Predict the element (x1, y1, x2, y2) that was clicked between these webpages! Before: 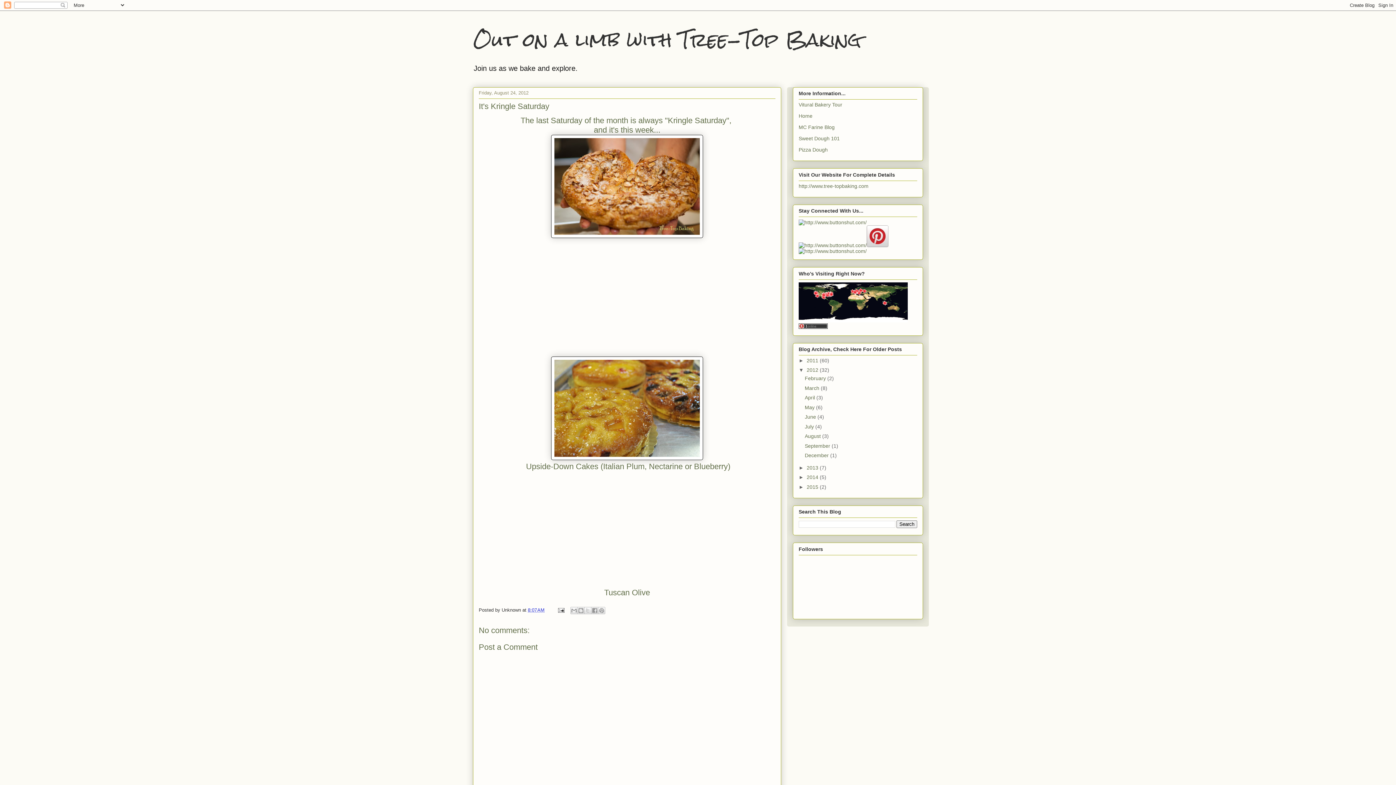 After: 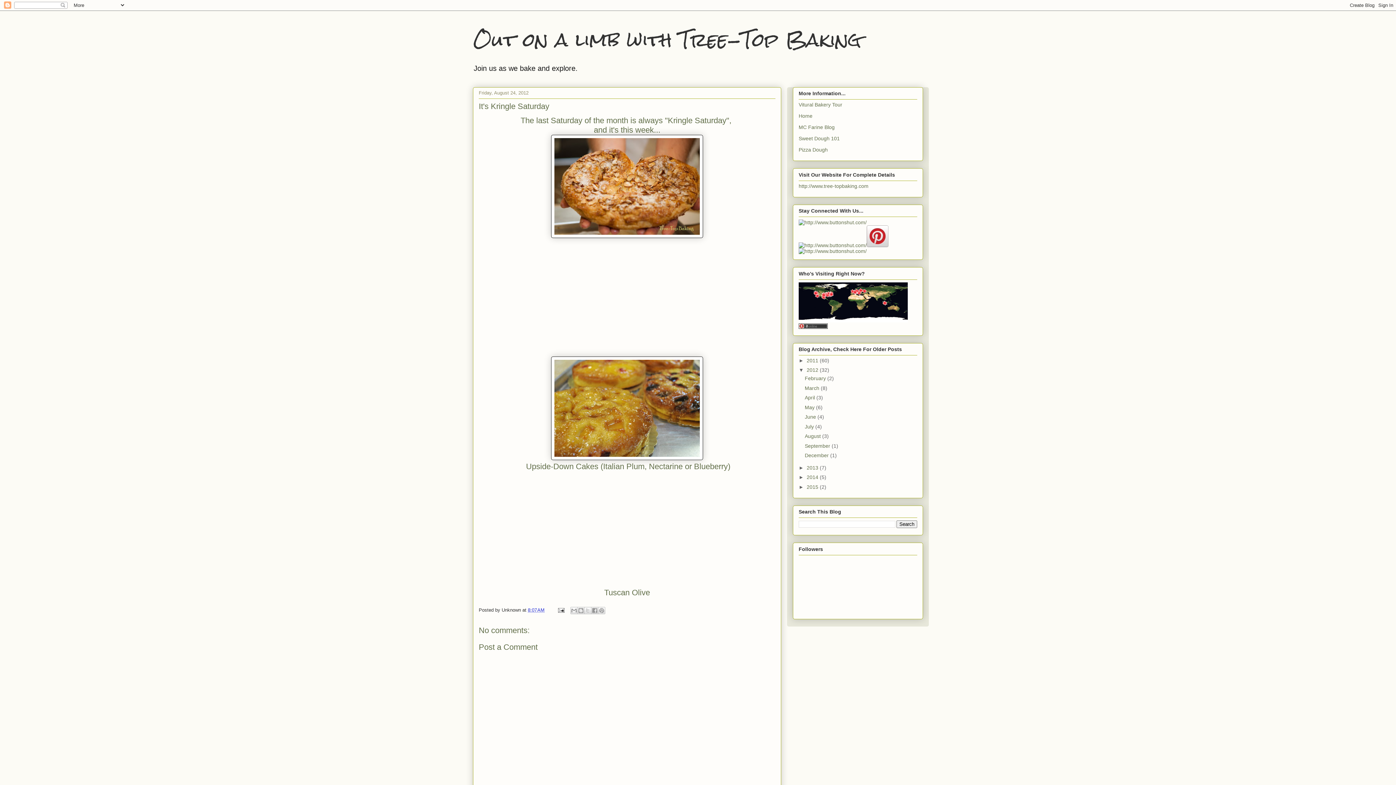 Action: bbox: (528, 607, 544, 613) label: 8:07 AM